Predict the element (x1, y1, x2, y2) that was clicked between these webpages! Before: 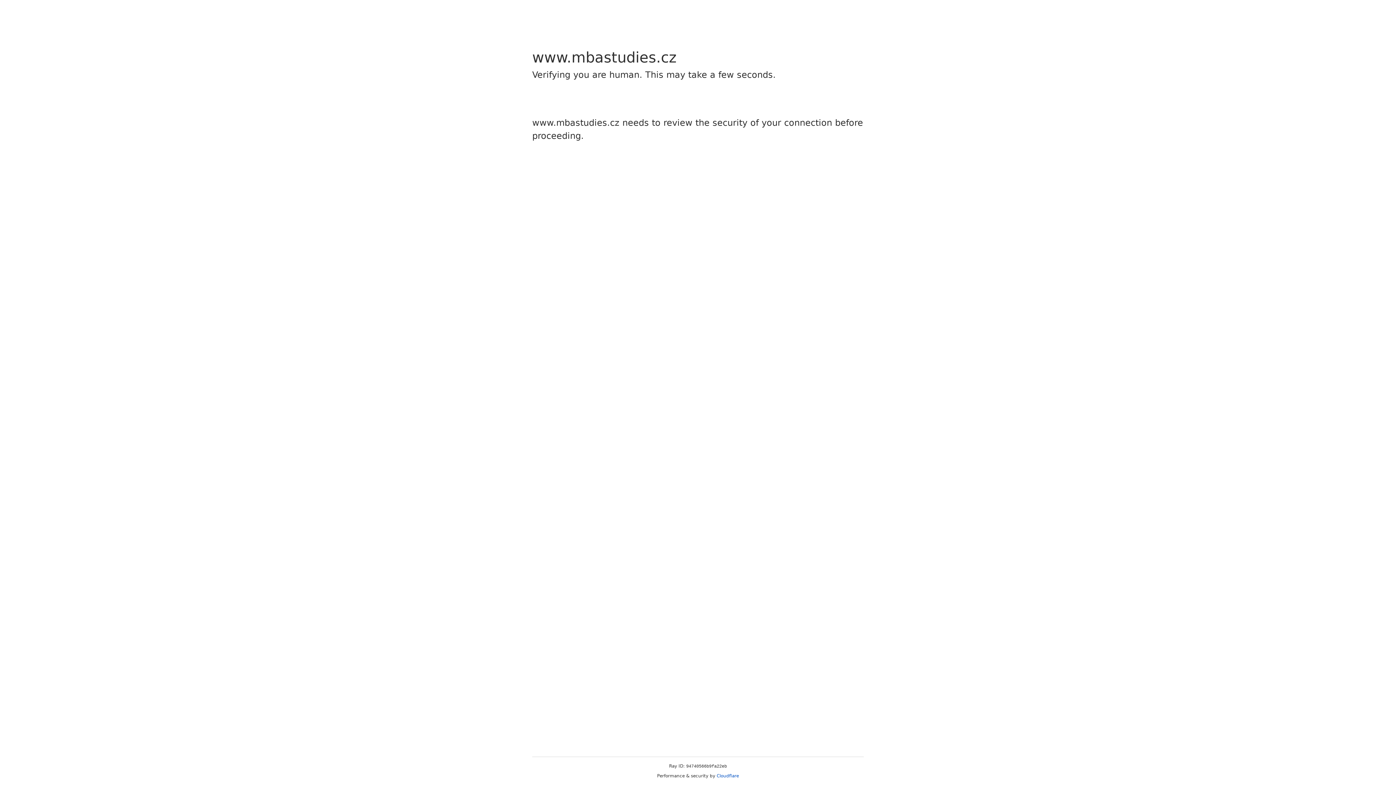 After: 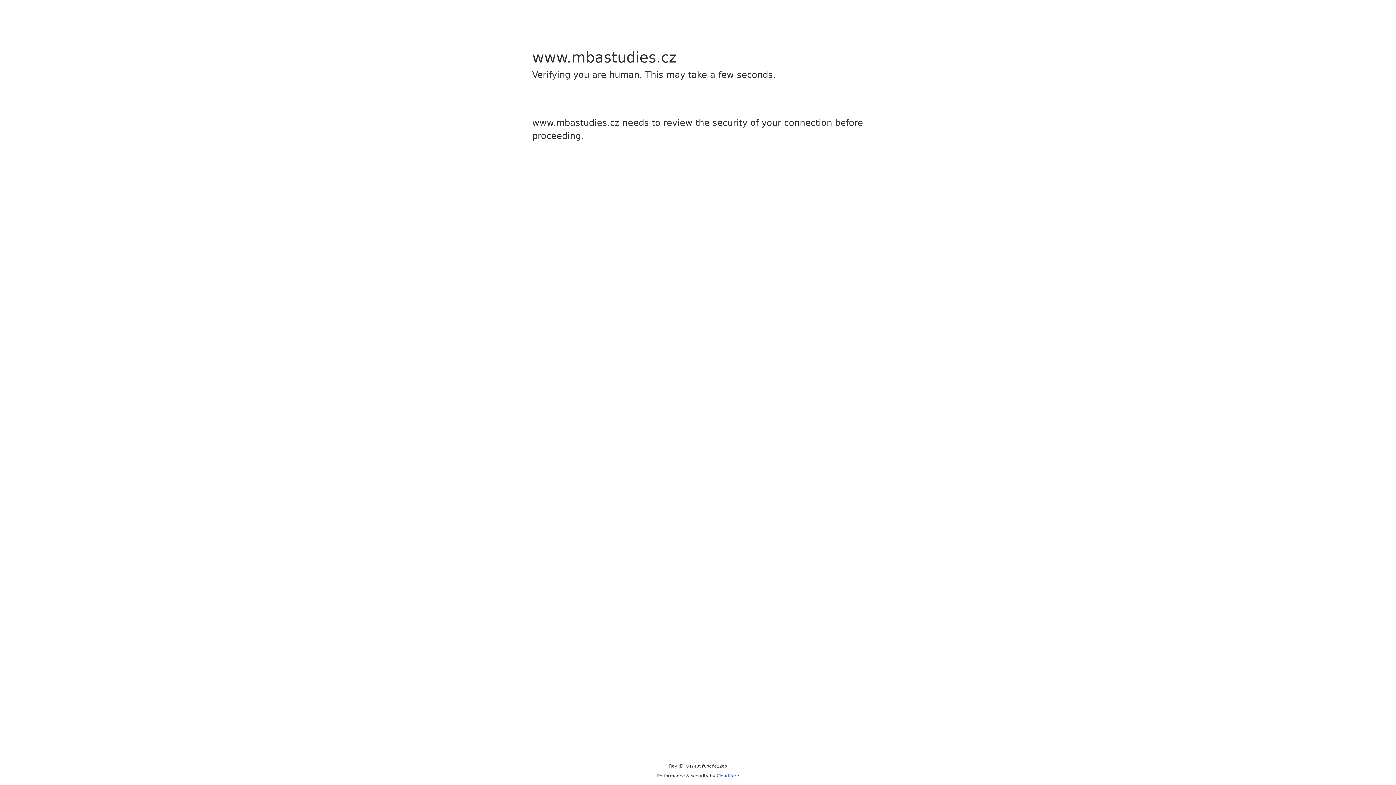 Action: label: Cloudflare bbox: (716, 773, 739, 778)